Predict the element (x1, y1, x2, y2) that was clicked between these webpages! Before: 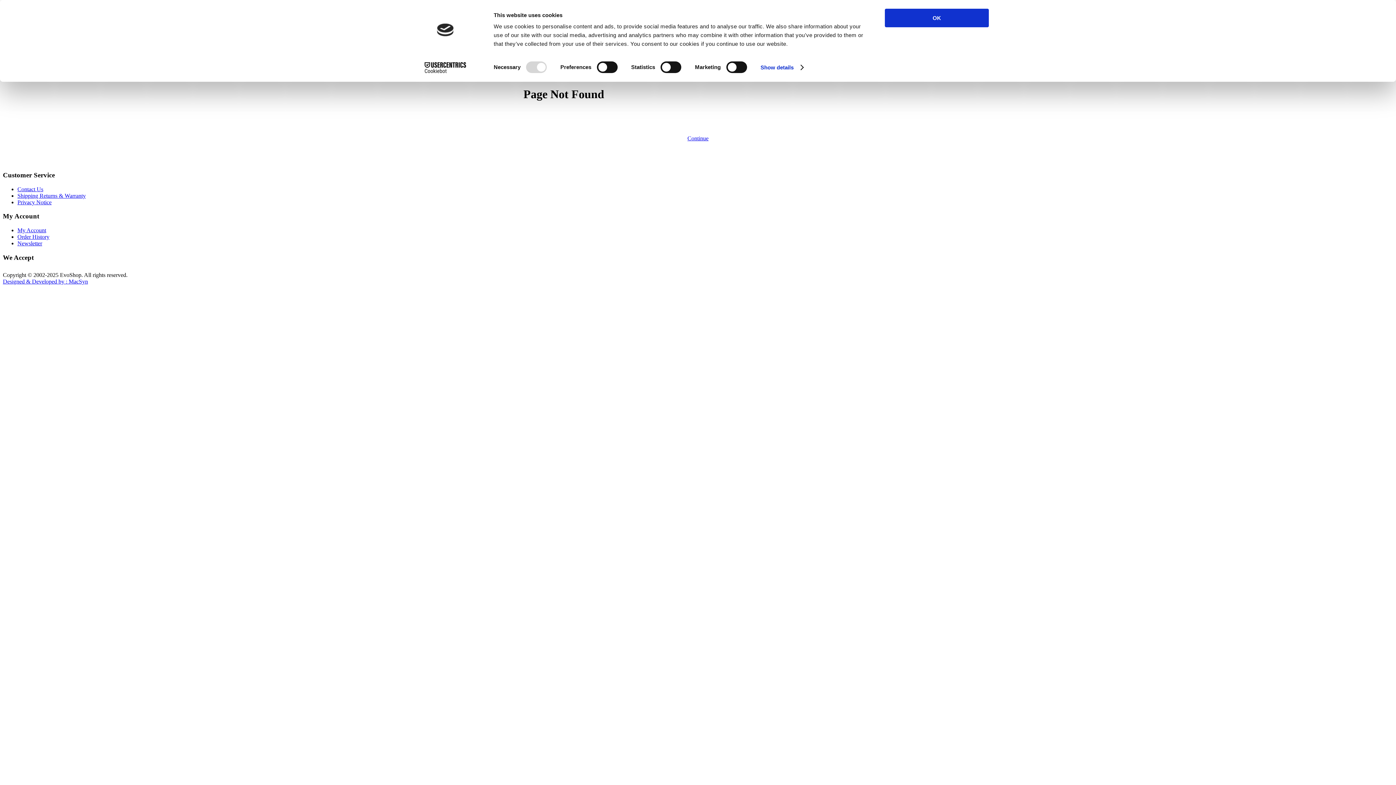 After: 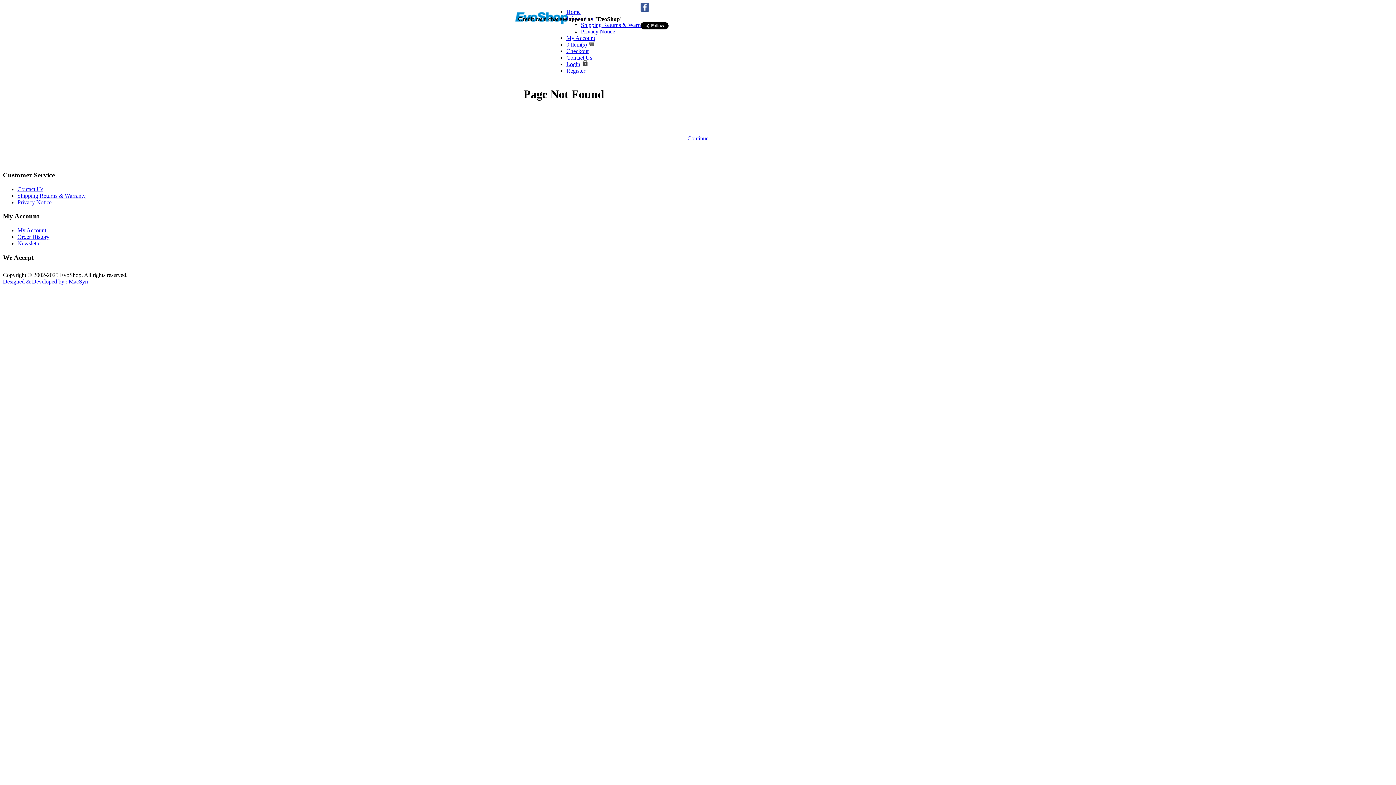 Action: label: Continue bbox: (687, 135, 708, 141)